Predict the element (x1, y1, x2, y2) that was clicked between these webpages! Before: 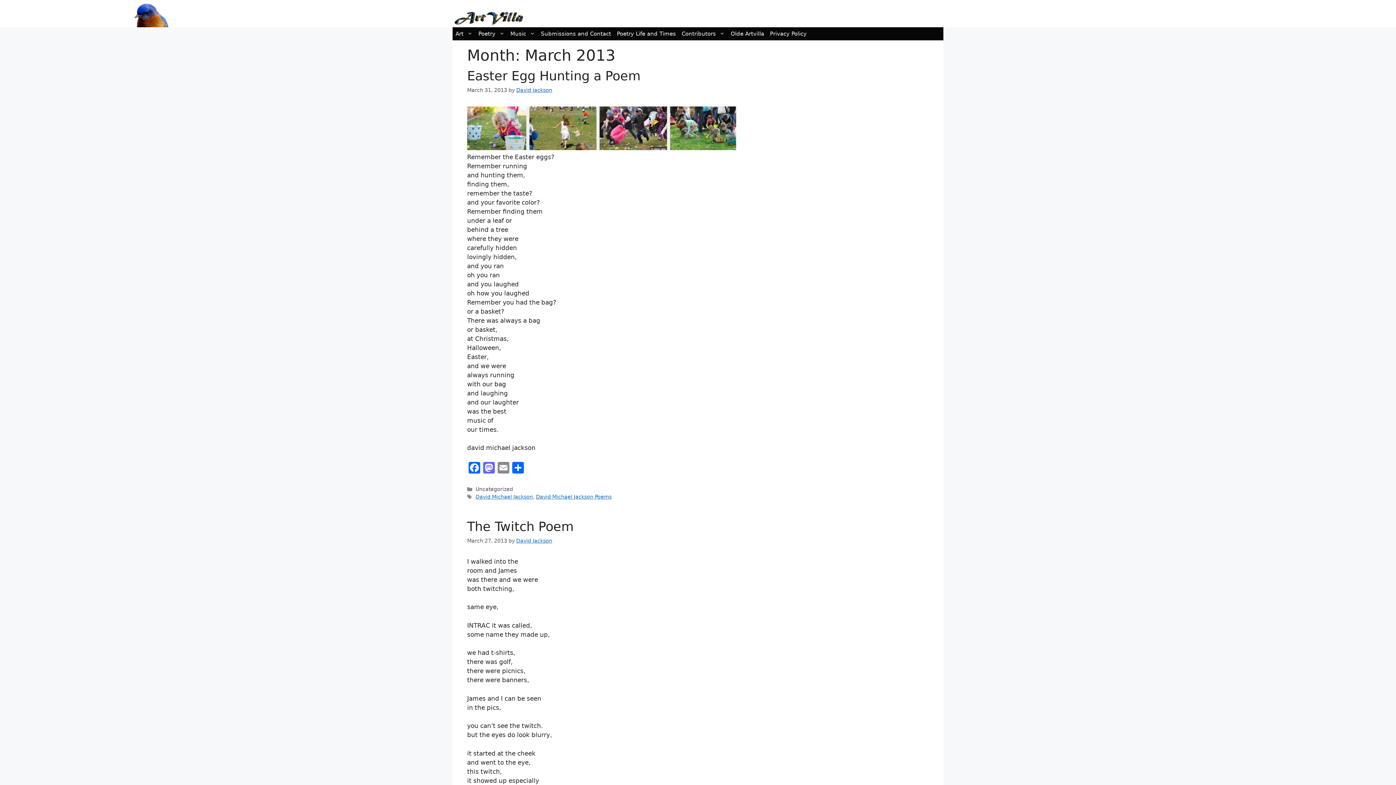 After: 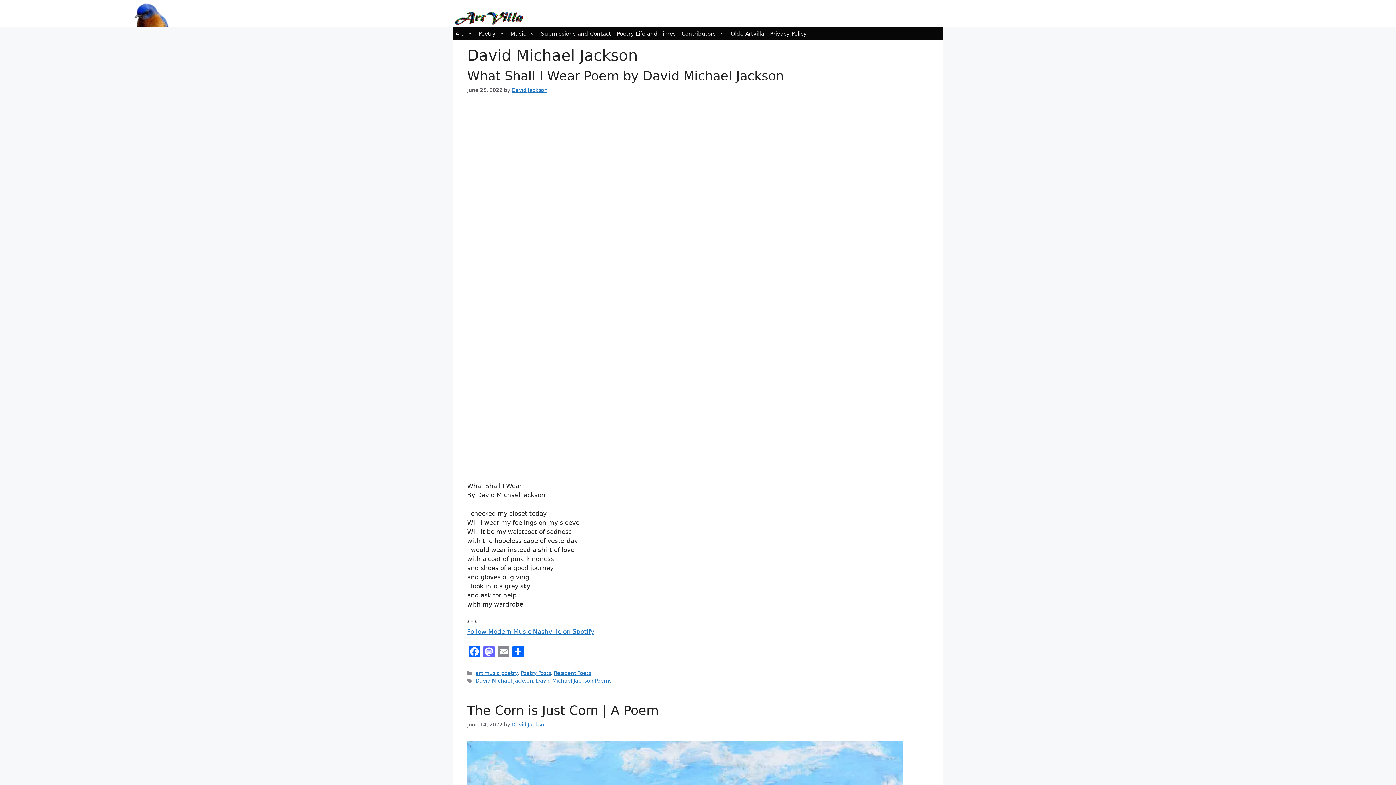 Action: label: David Michael Jackson bbox: (475, 494, 533, 500)